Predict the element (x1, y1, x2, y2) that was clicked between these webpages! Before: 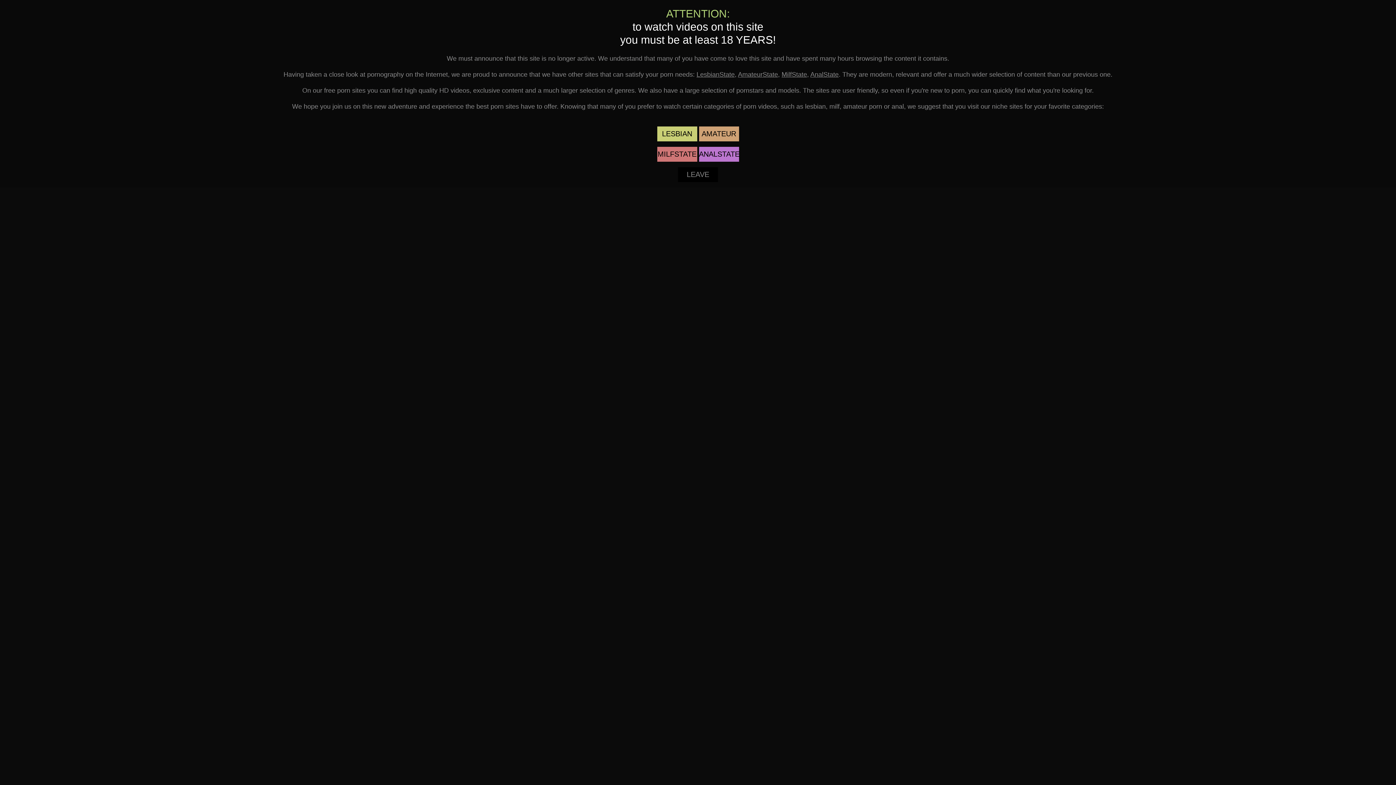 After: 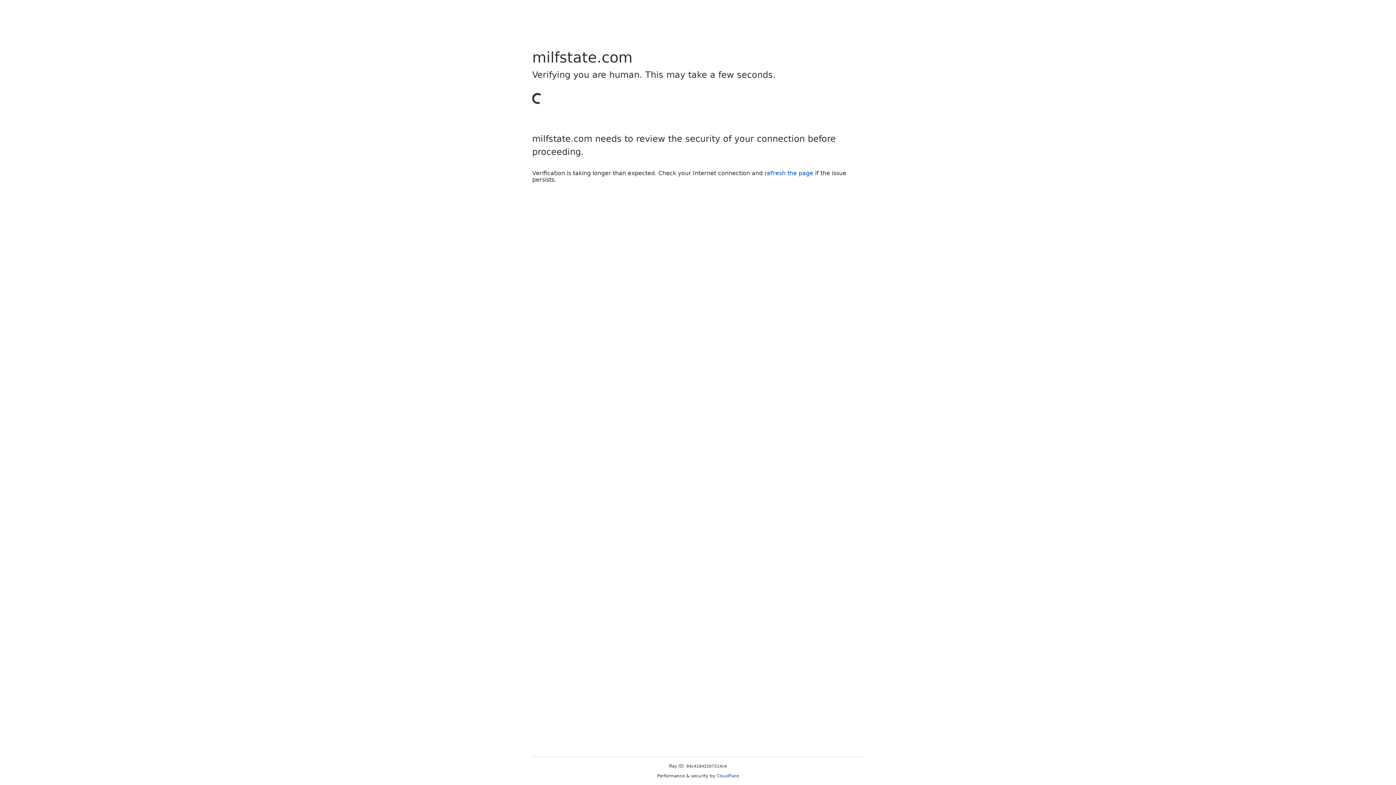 Action: label: MilfState bbox: (781, 70, 807, 78)